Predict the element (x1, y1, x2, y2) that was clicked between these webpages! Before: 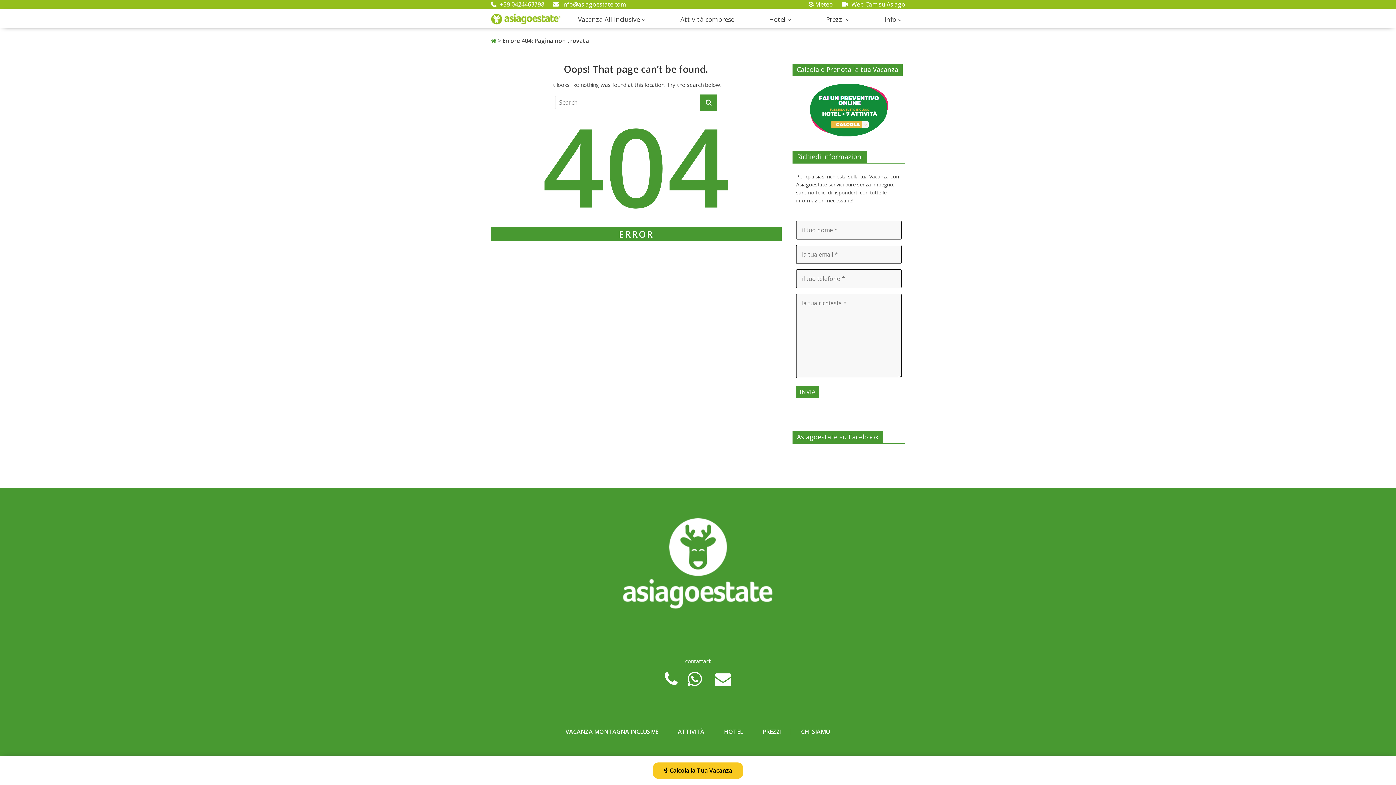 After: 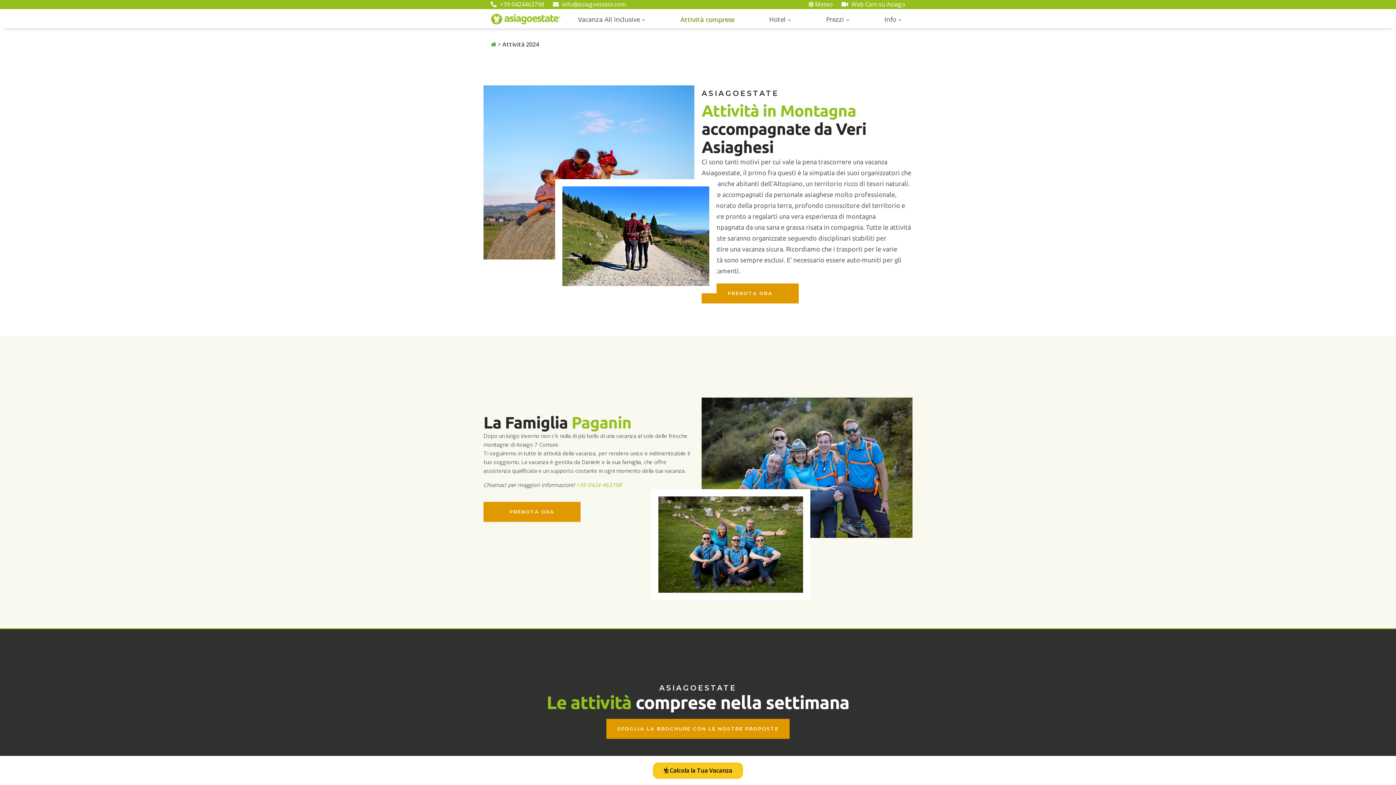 Action: label: Attività comprese bbox: (676, 9, 738, 29)